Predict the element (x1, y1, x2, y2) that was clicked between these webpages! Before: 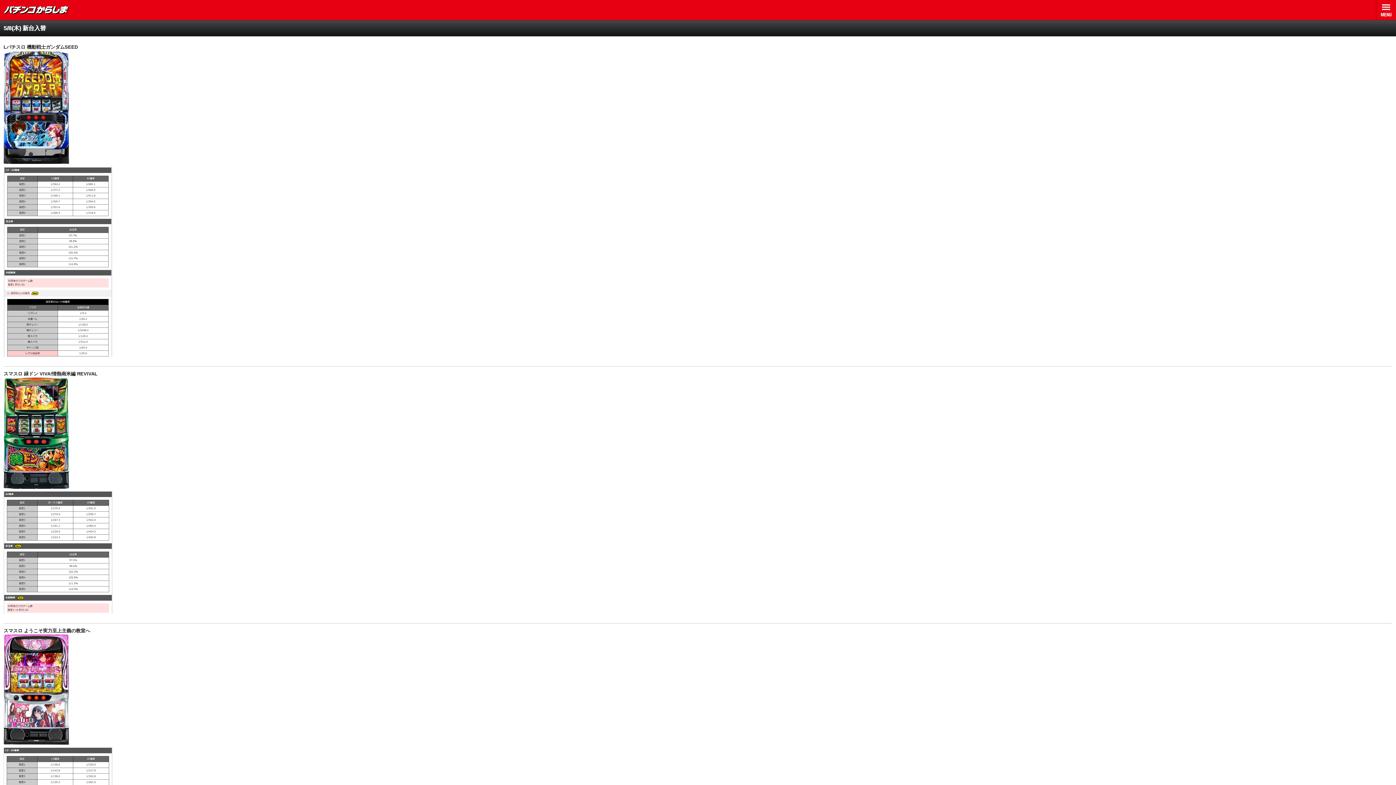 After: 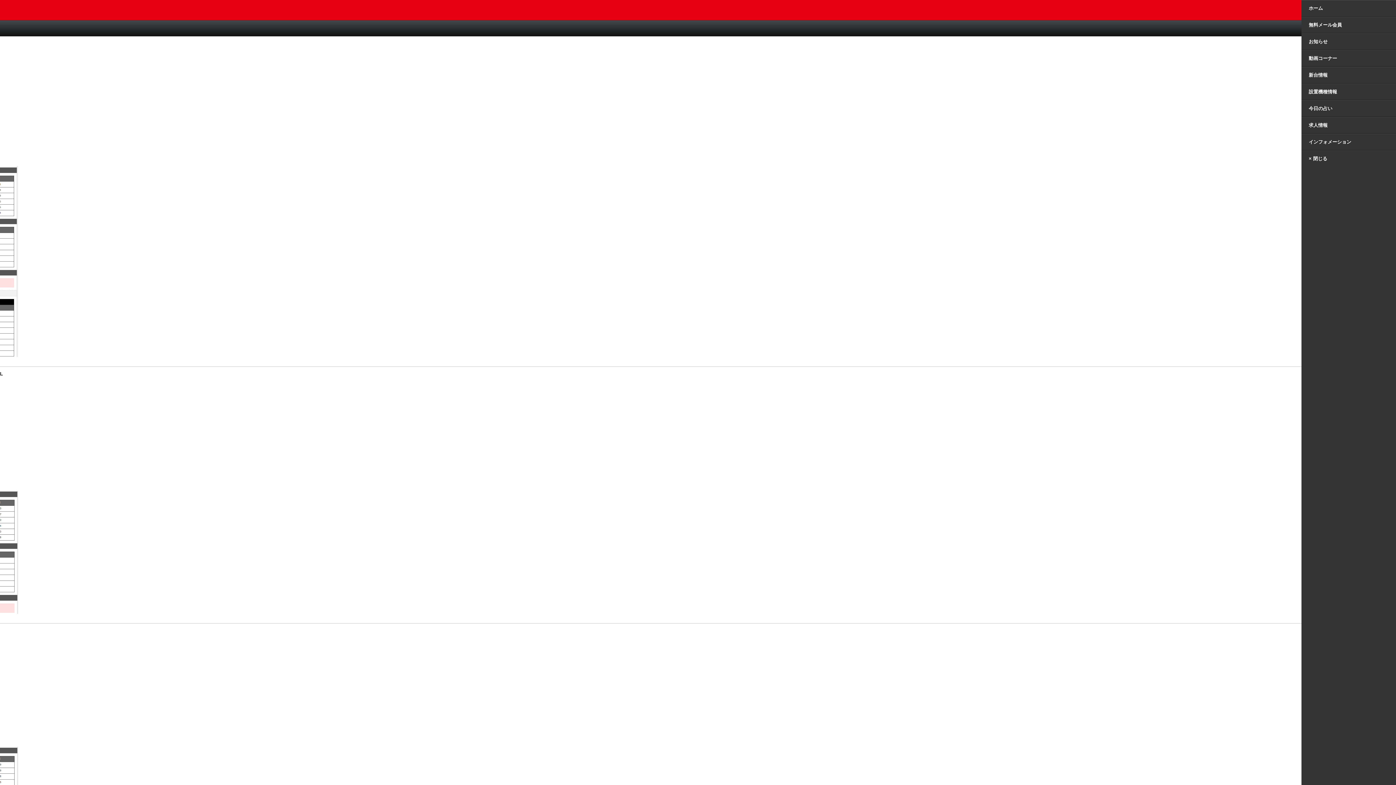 Action: bbox: (1376, 0, 1396, 20)